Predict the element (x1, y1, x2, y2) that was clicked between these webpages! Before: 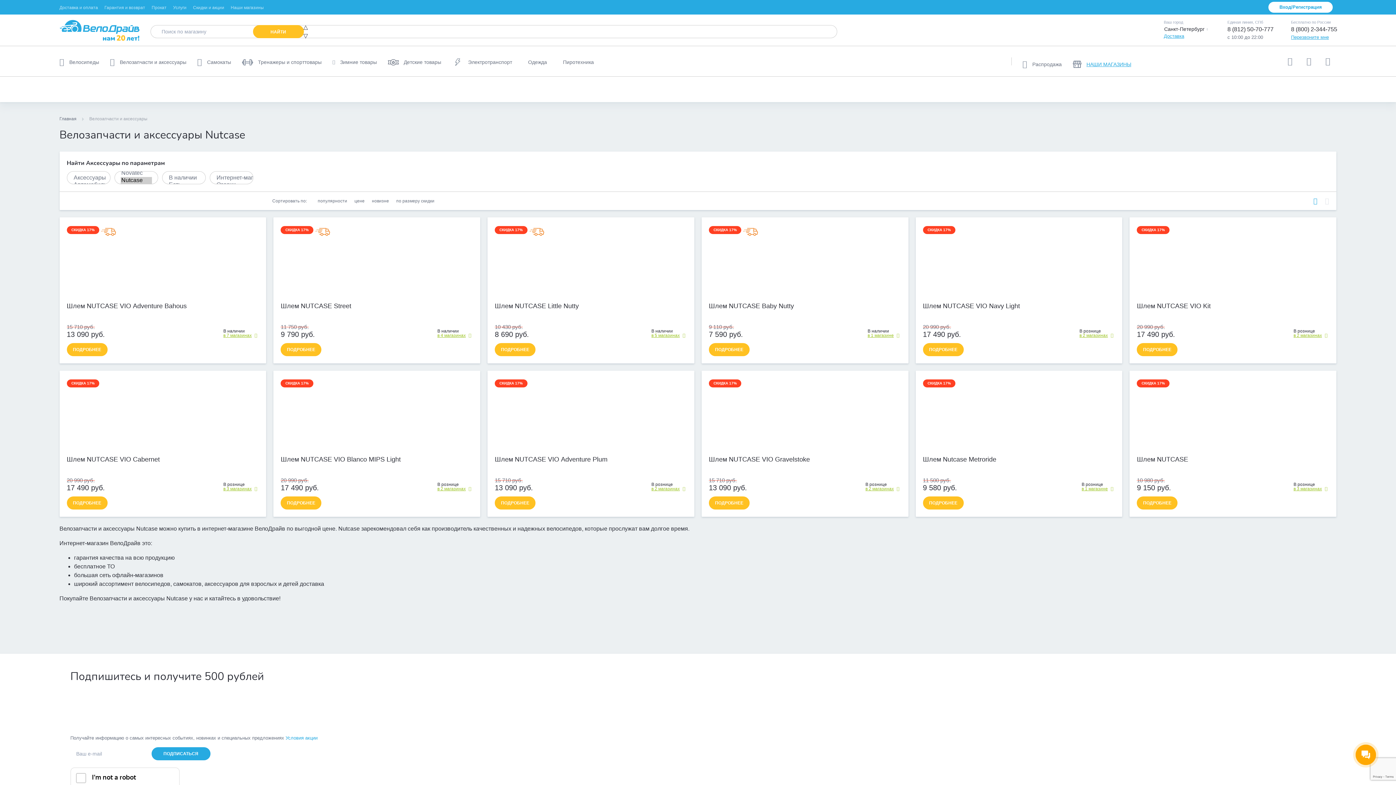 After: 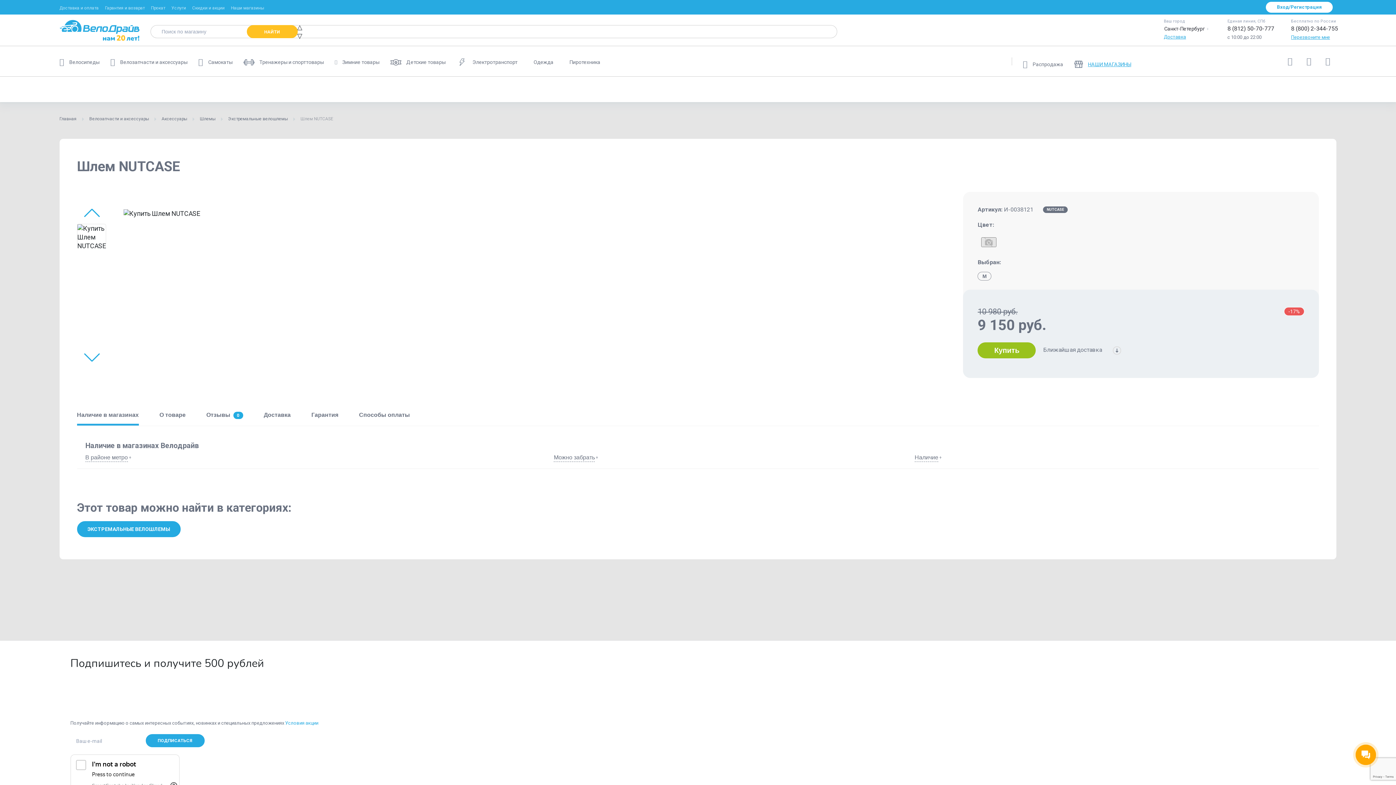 Action: label: Шлем NUTCASE bbox: (1129, 456, 1336, 472)